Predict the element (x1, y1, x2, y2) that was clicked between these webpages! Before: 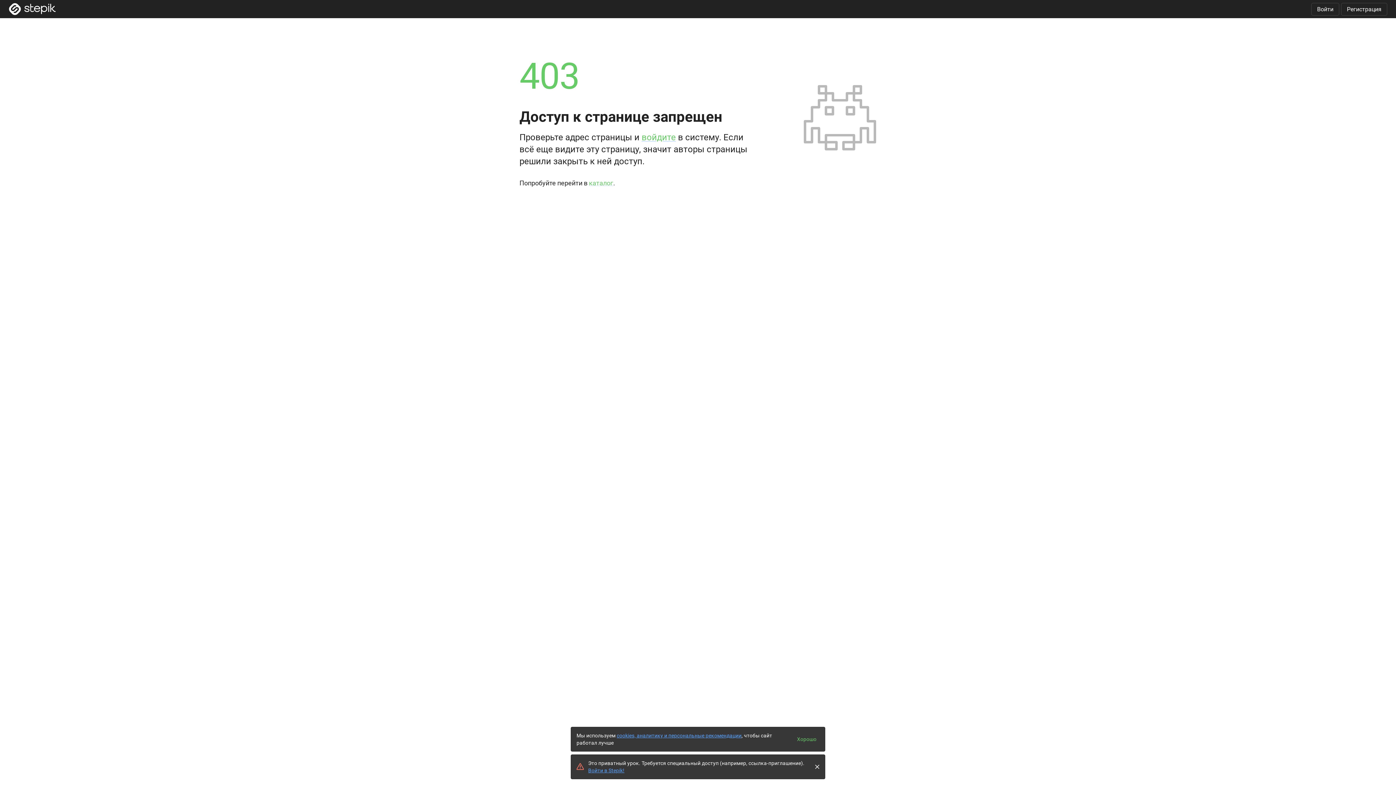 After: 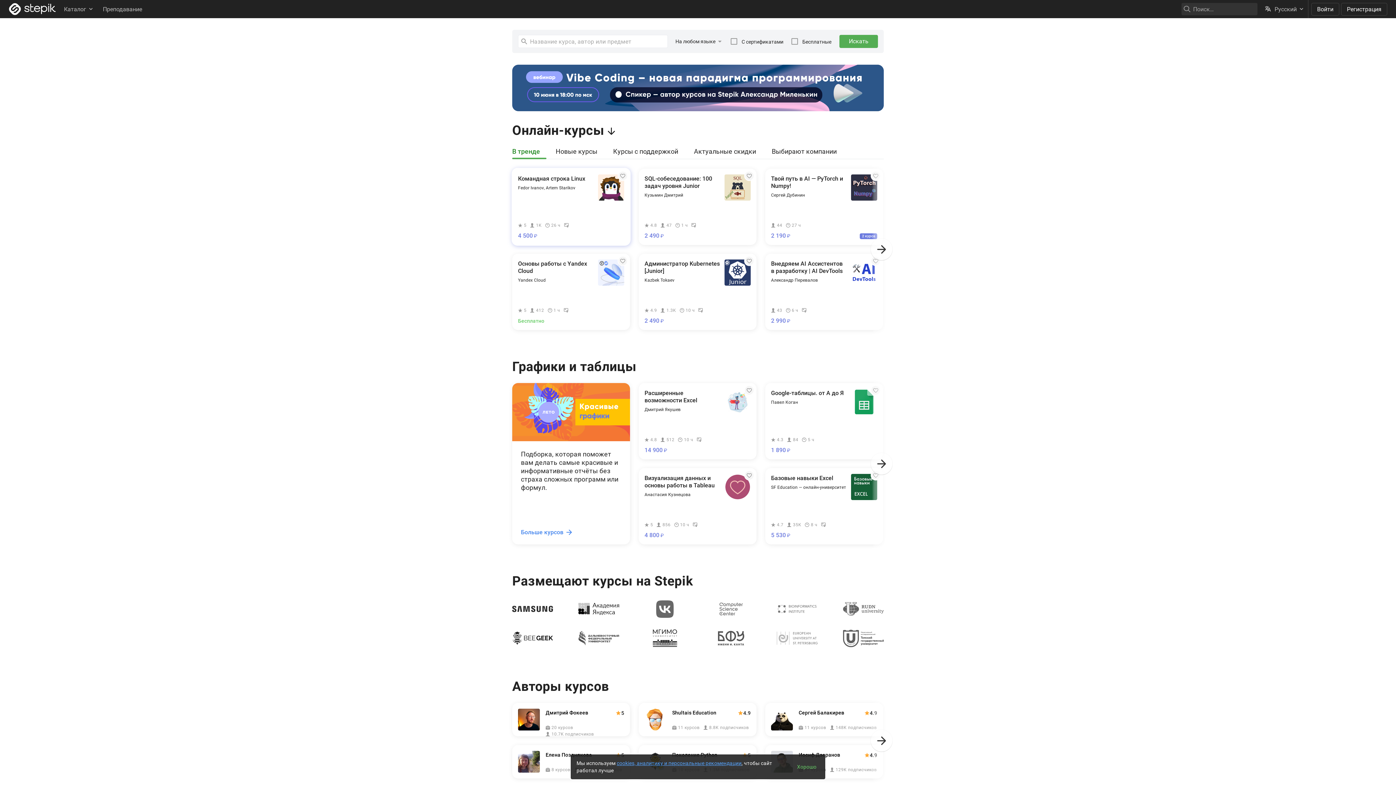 Action: bbox: (589, 179, 613, 186) label: каталог